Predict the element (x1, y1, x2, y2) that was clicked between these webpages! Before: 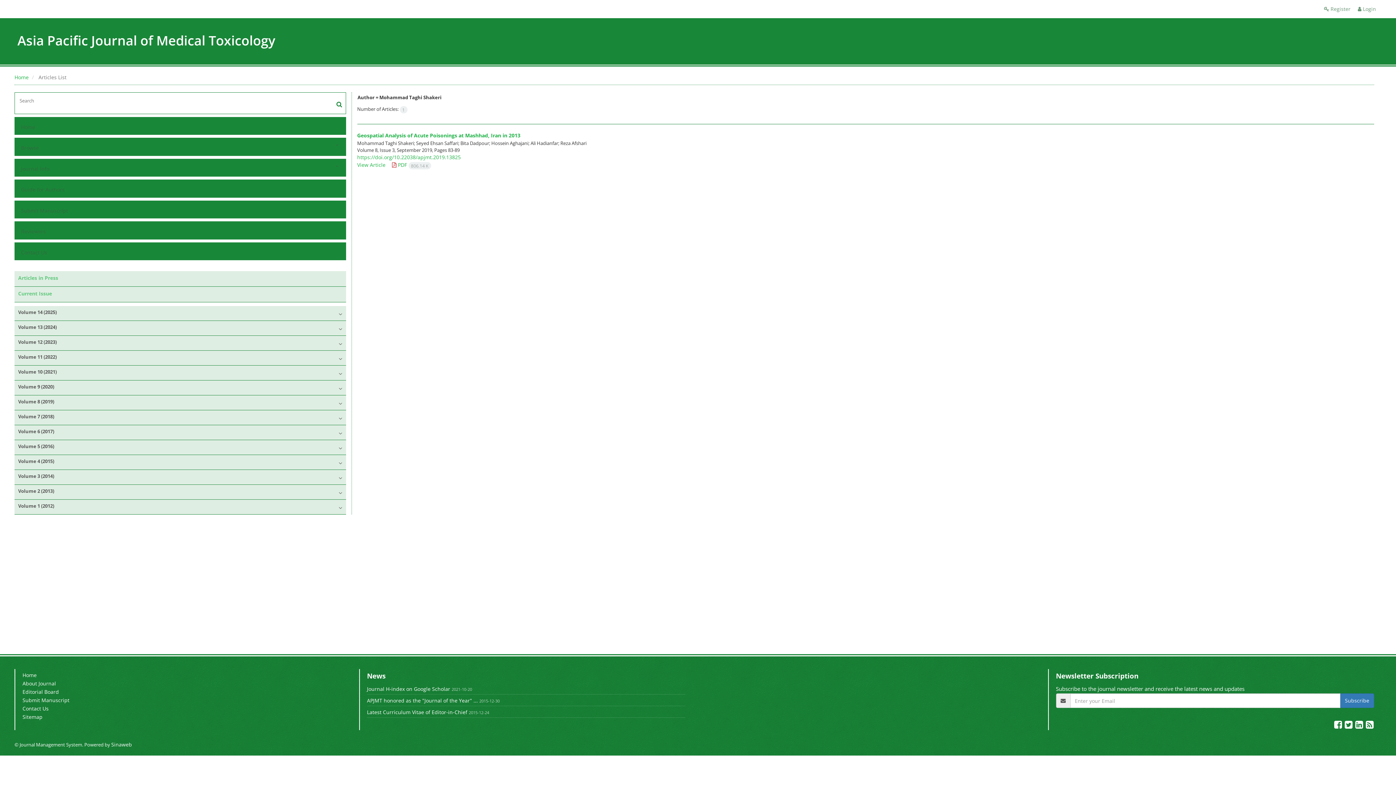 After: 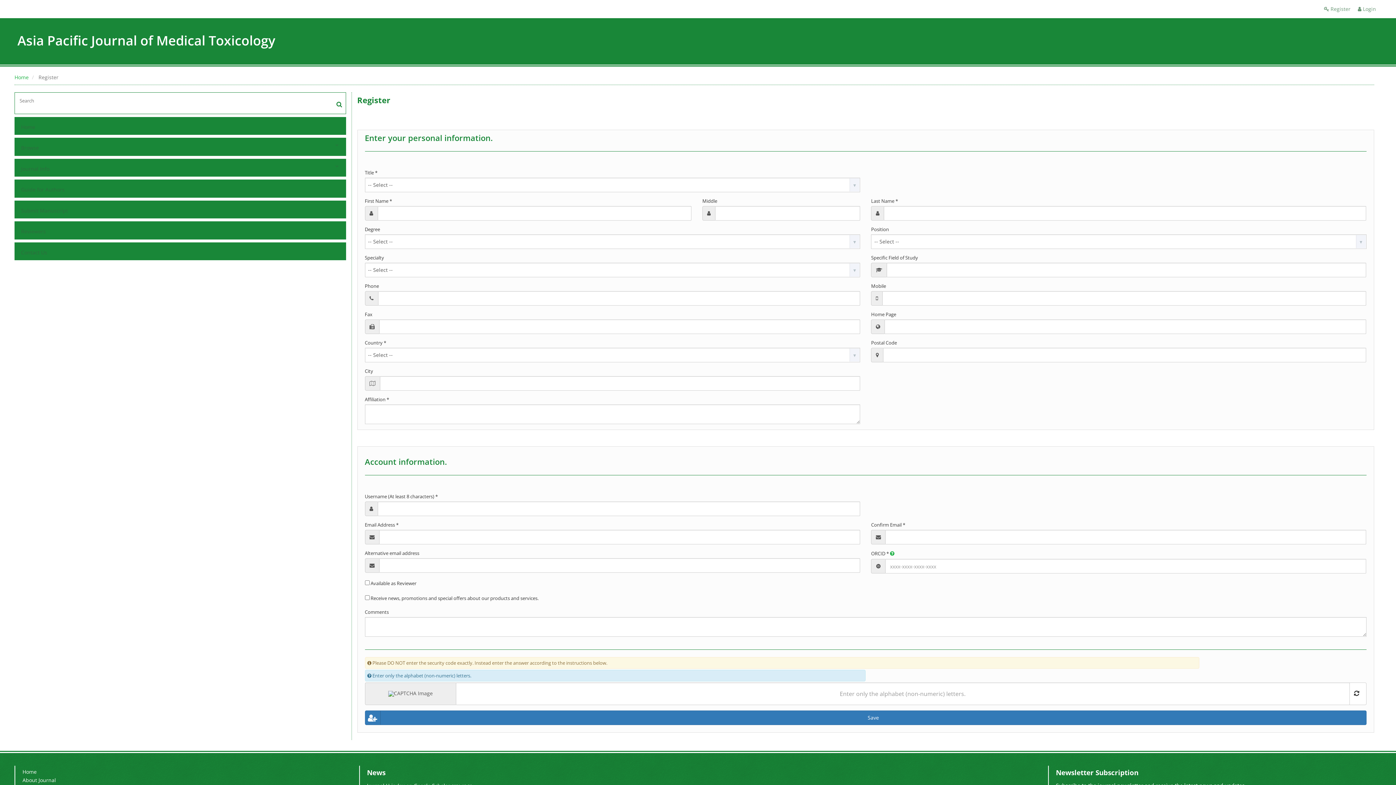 Action: bbox: (1324, 5, 1350, 12) label:  Register